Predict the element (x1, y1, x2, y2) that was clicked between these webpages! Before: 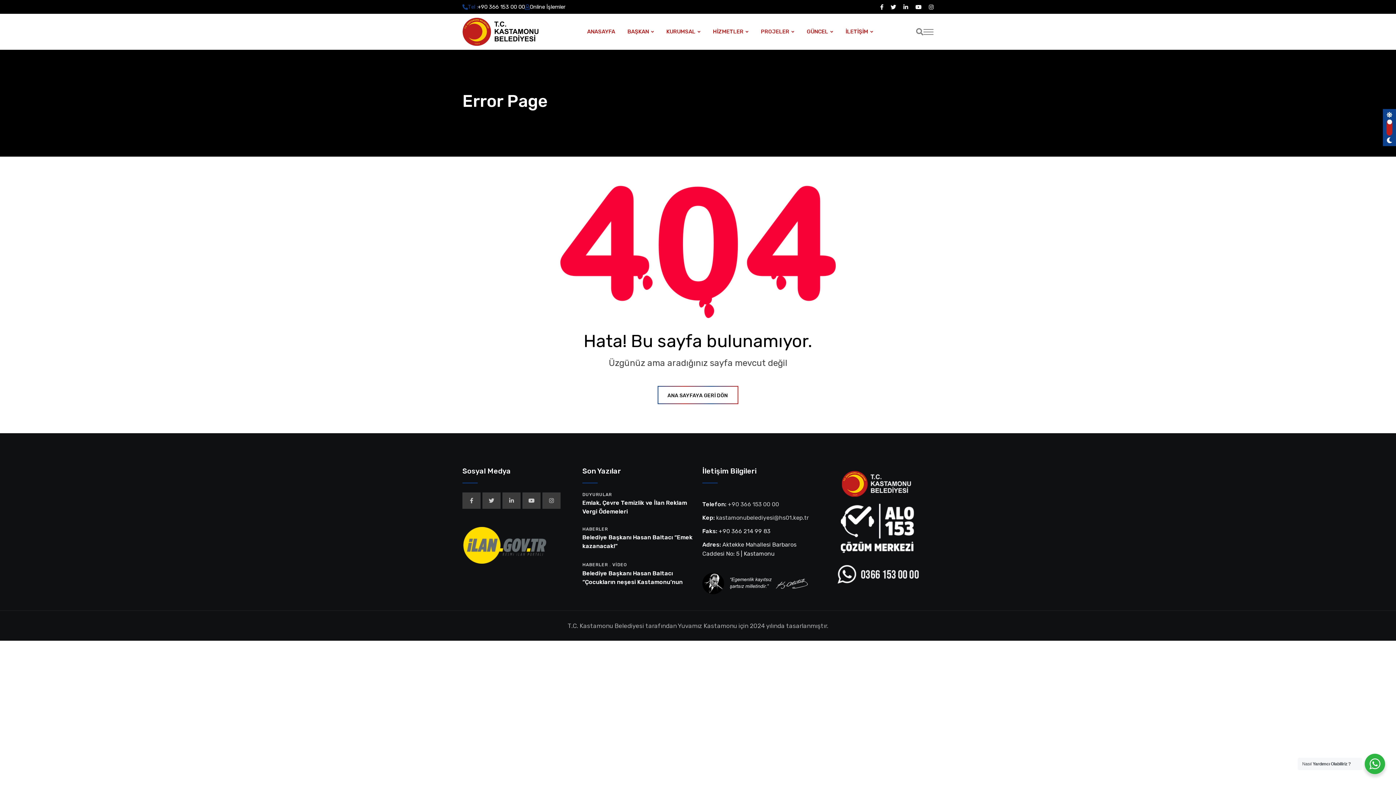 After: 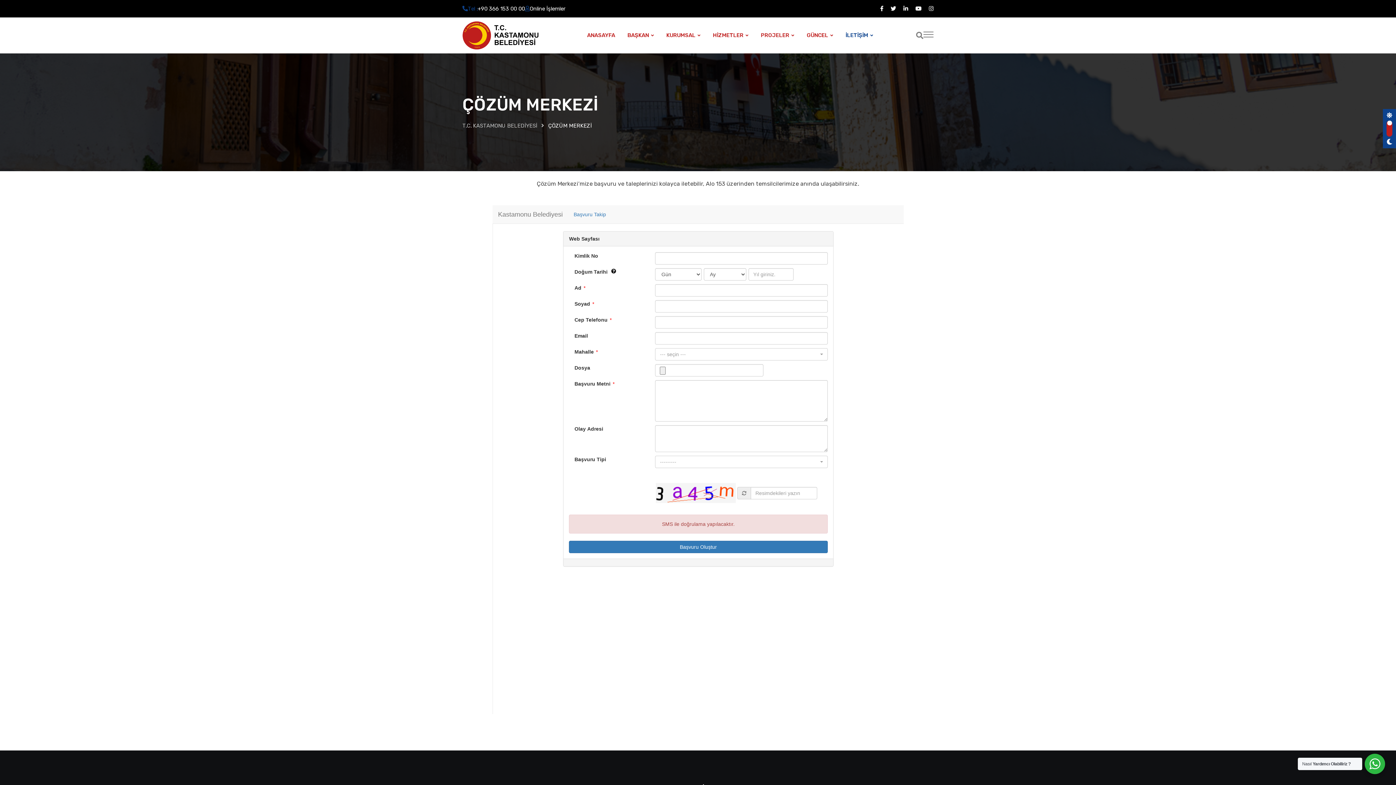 Action: bbox: (822, 466, 933, 559)